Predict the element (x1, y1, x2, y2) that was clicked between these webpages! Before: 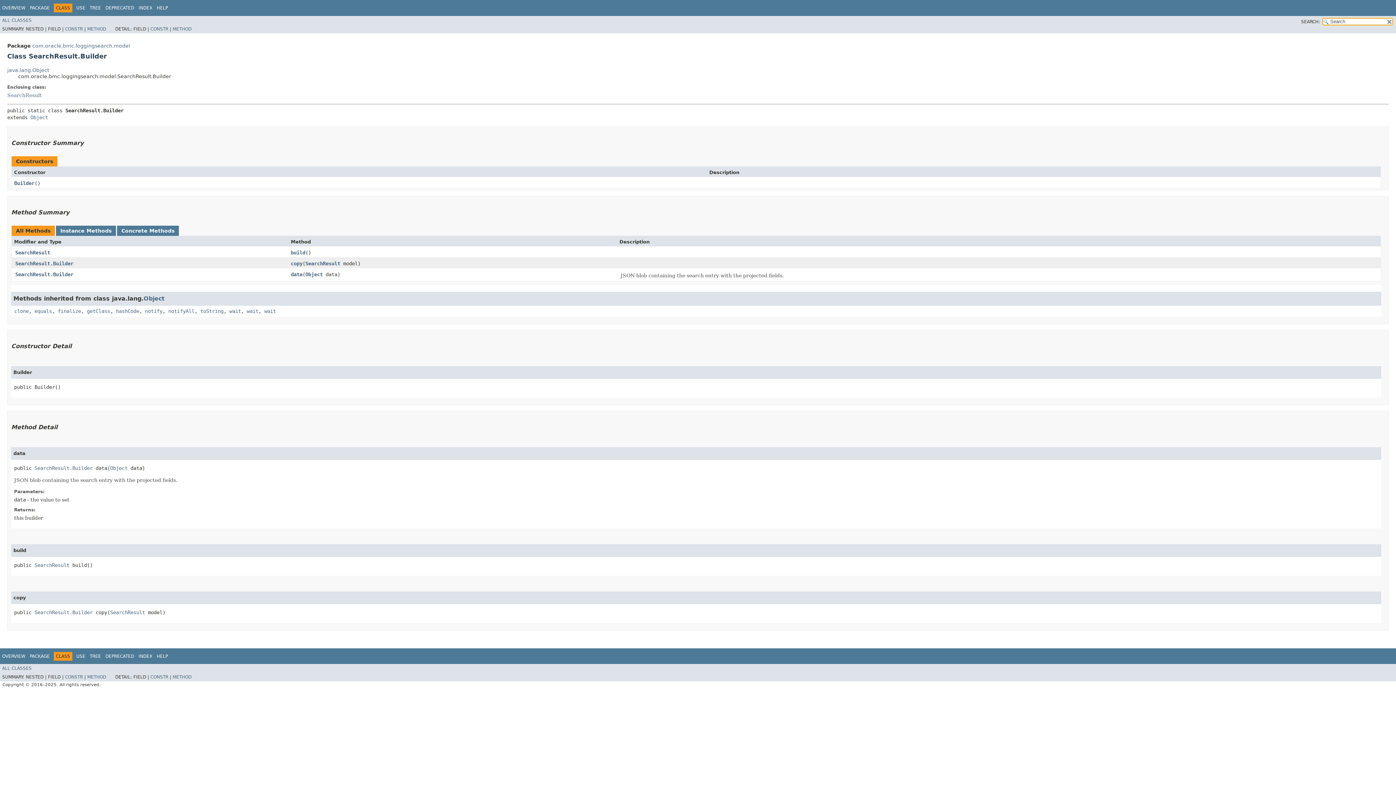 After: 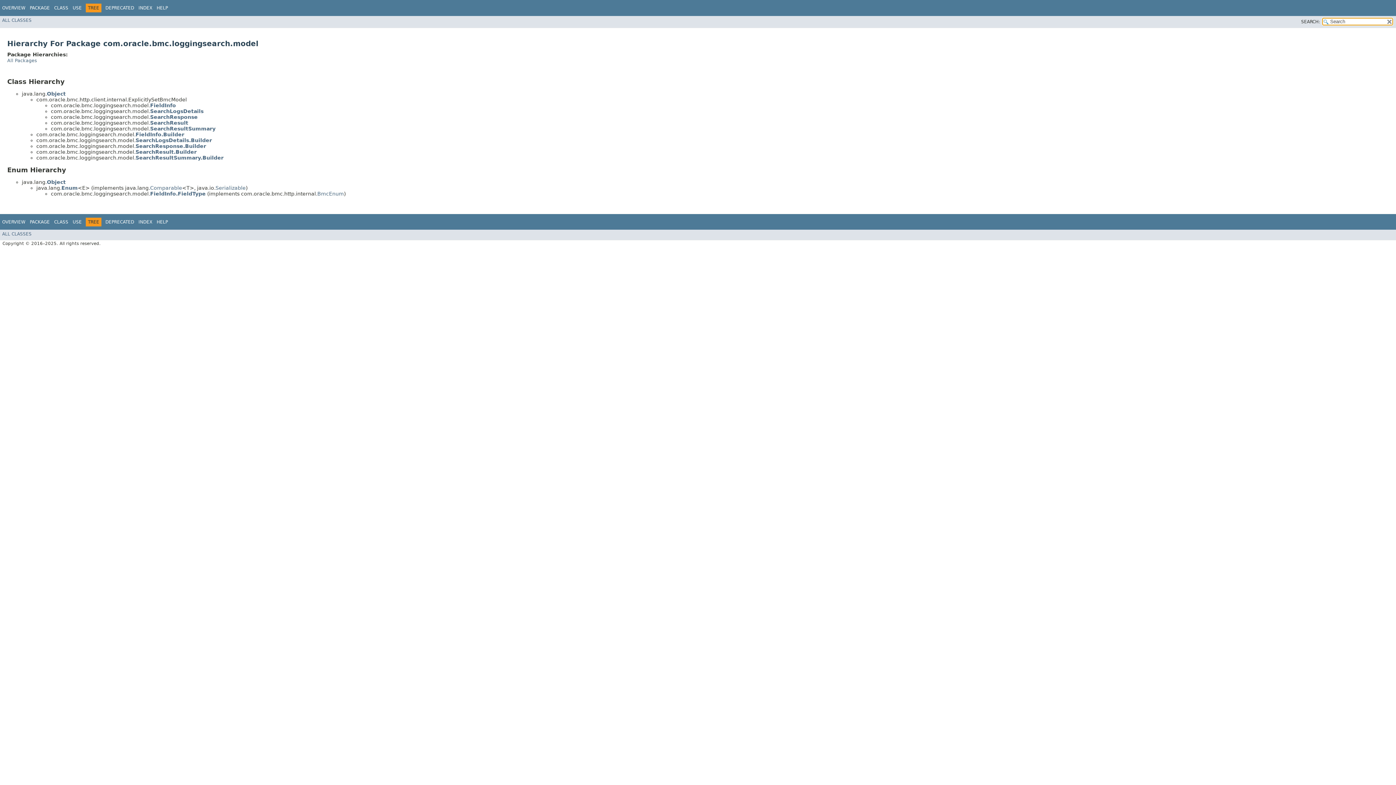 Action: bbox: (89, 5, 101, 10) label: TREE